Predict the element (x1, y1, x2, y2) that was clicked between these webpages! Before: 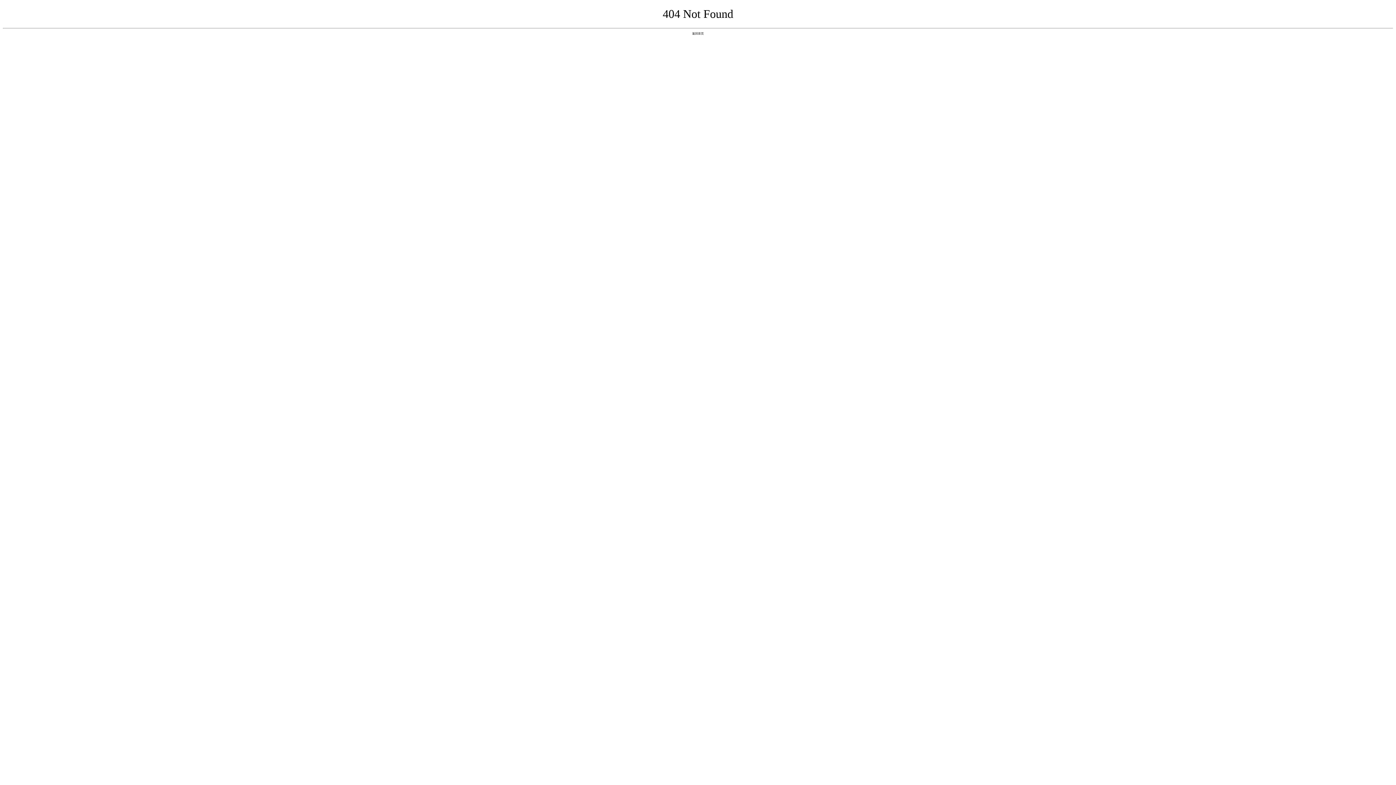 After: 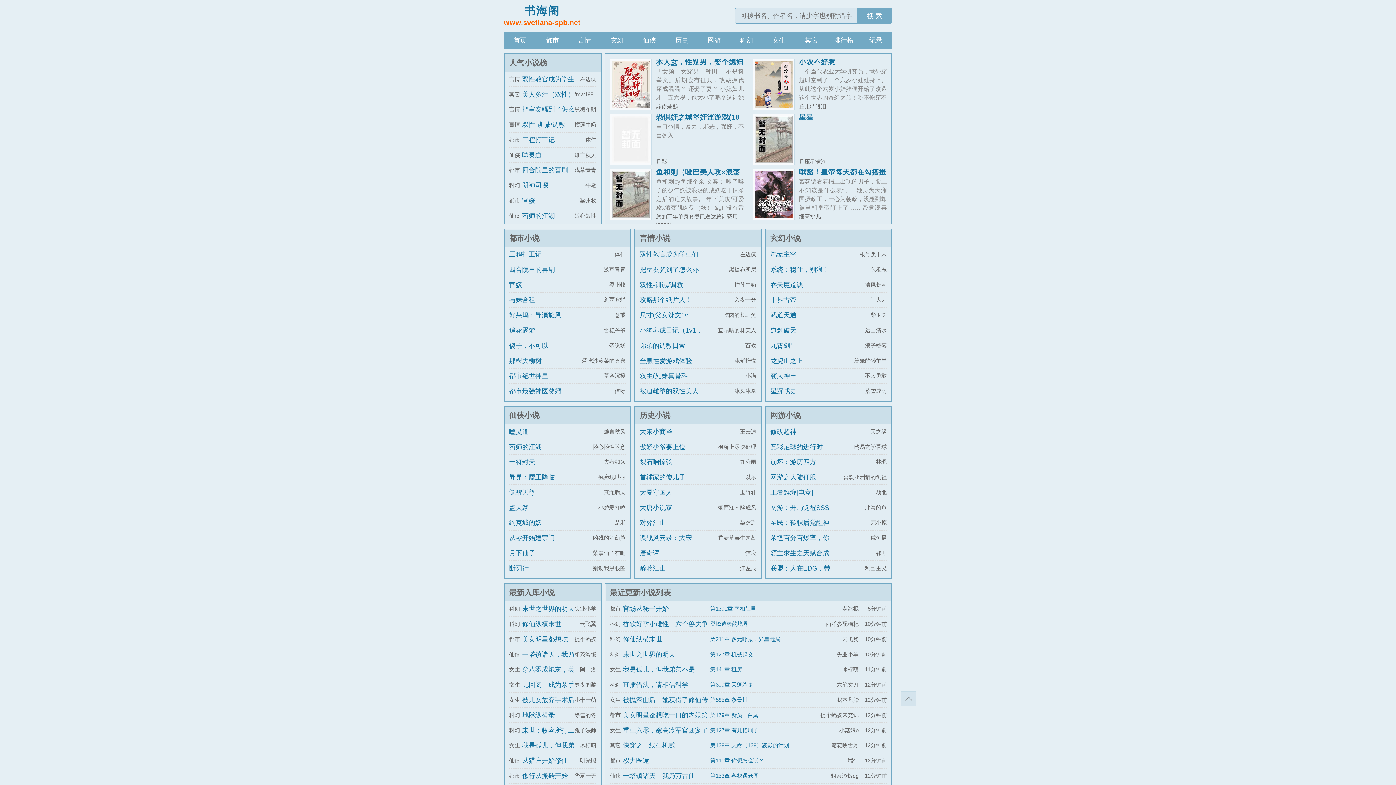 Action: label: 返回首页 bbox: (692, 31, 704, 35)